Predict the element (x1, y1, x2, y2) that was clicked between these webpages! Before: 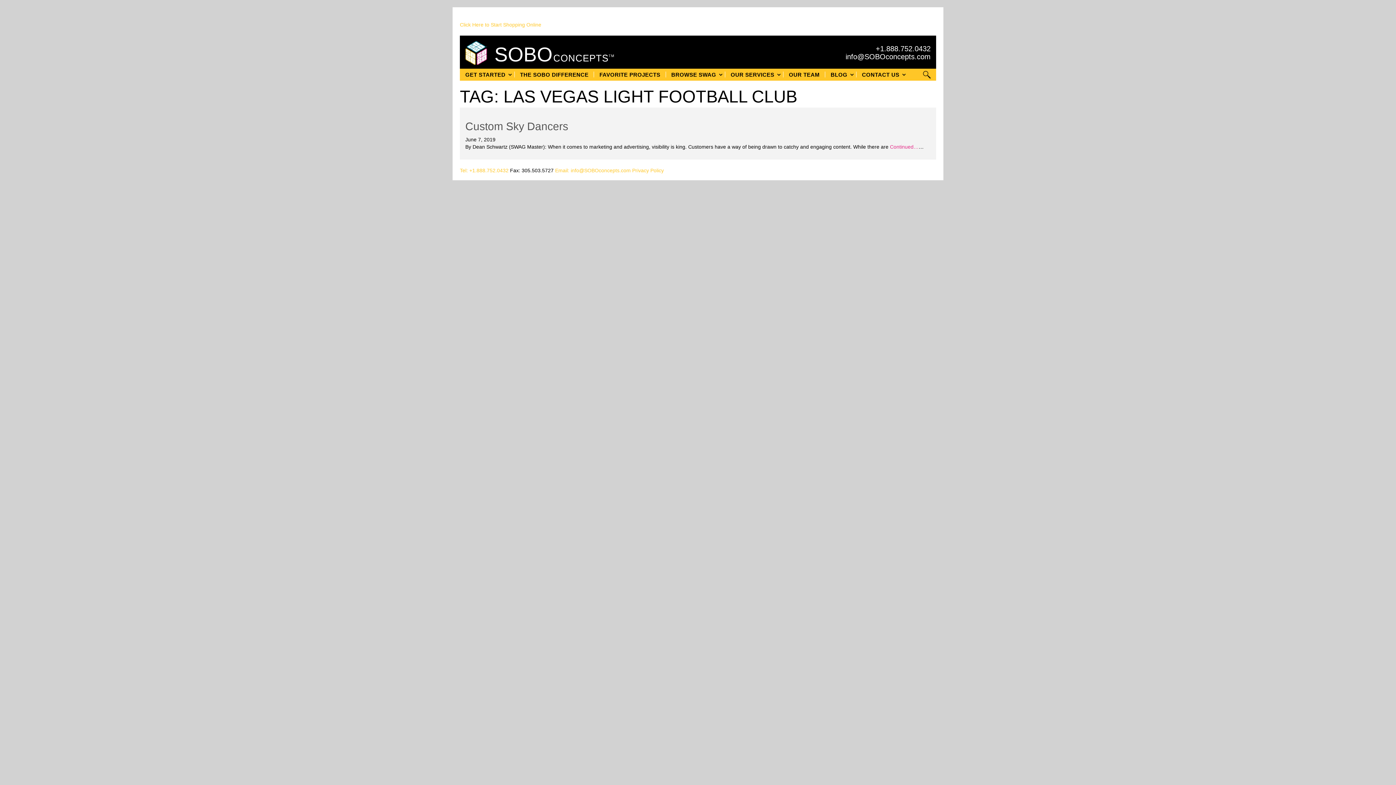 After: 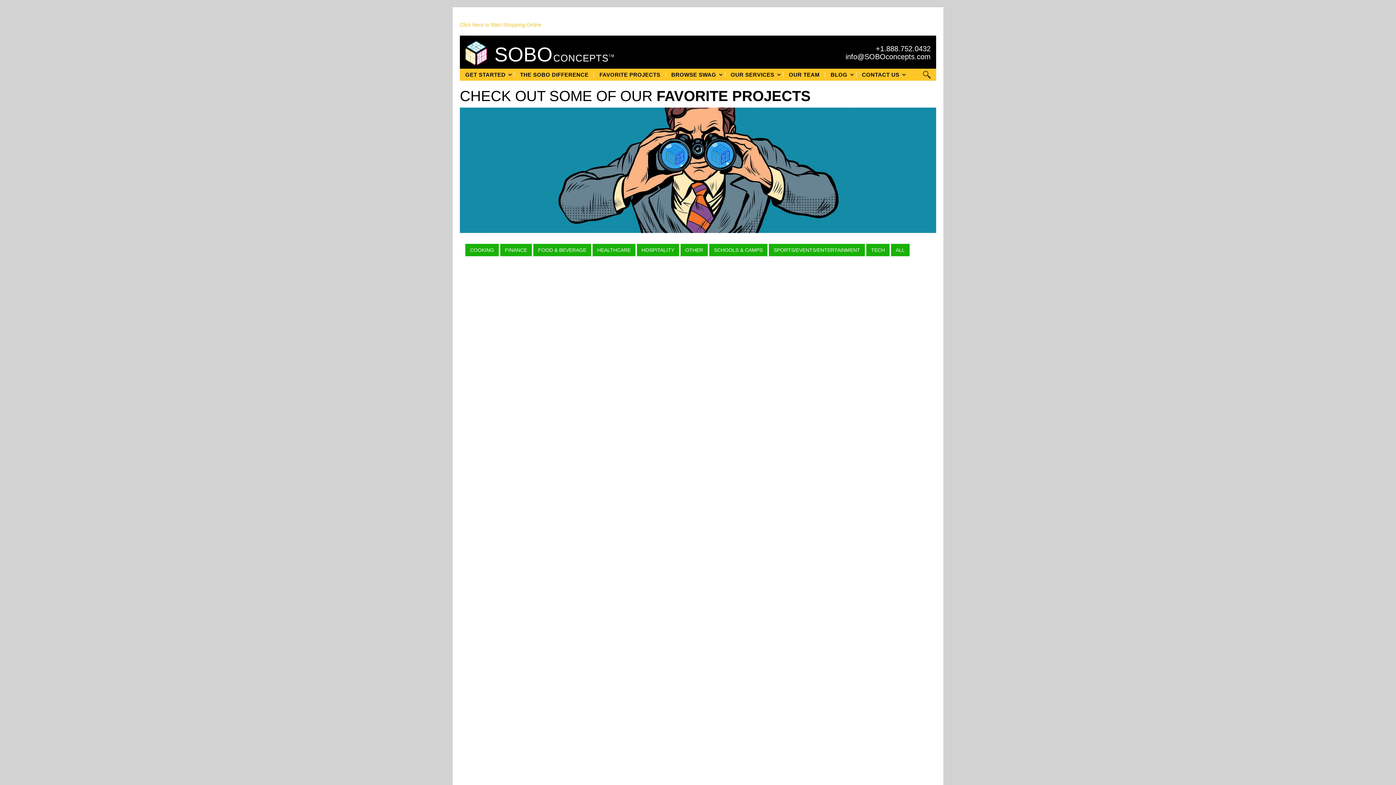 Action: label: FAVORITE PROJECTS bbox: (594, 68, 666, 80)